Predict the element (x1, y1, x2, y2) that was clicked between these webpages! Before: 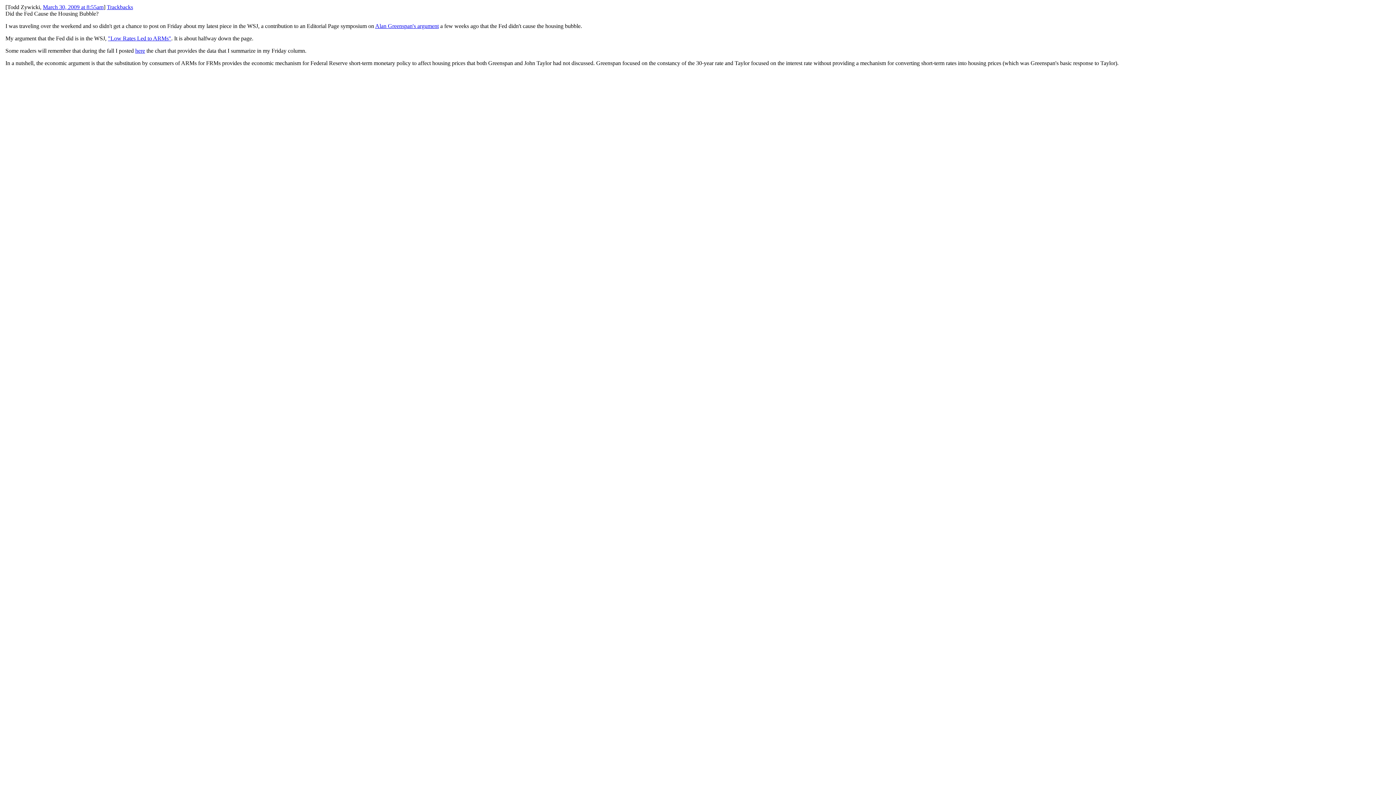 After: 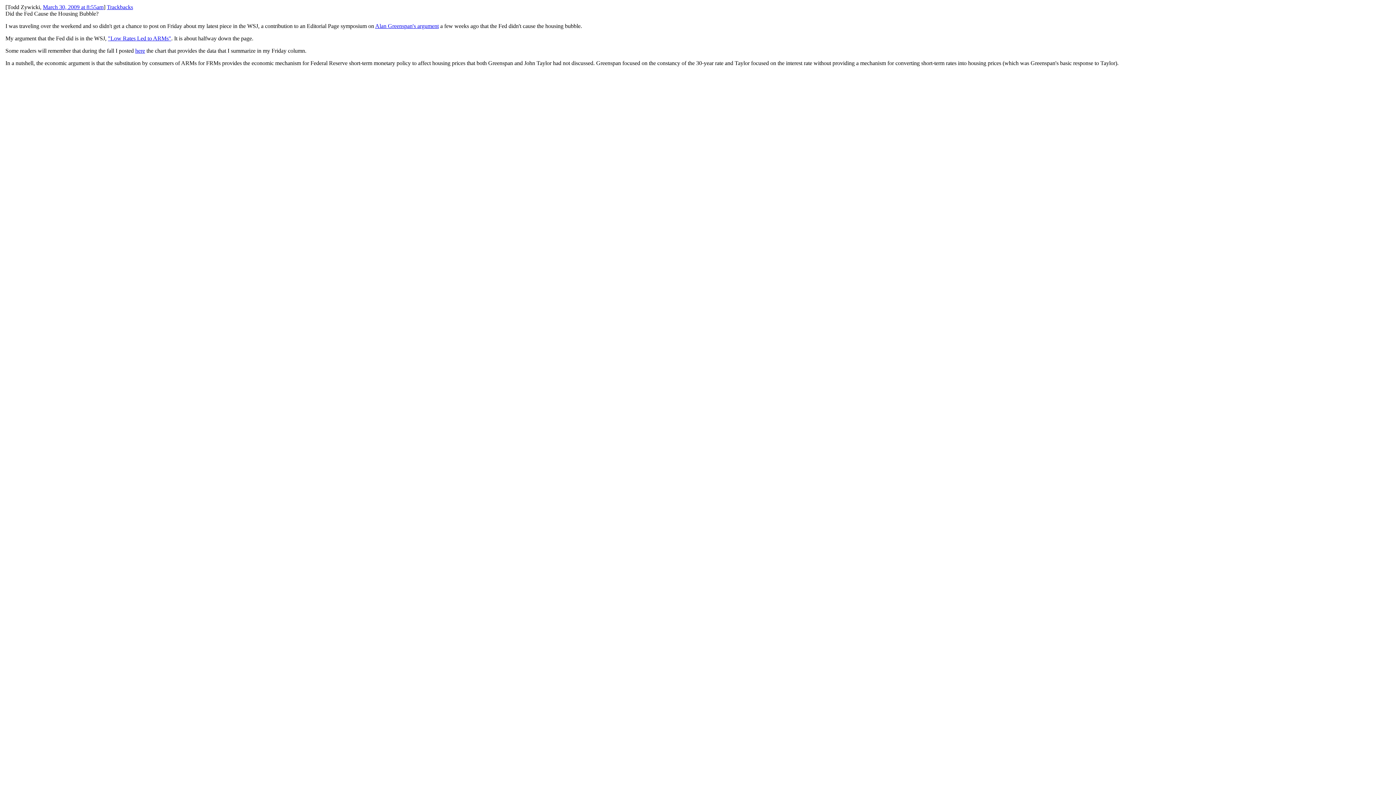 Action: label: Trackbacks bbox: (106, 4, 133, 10)